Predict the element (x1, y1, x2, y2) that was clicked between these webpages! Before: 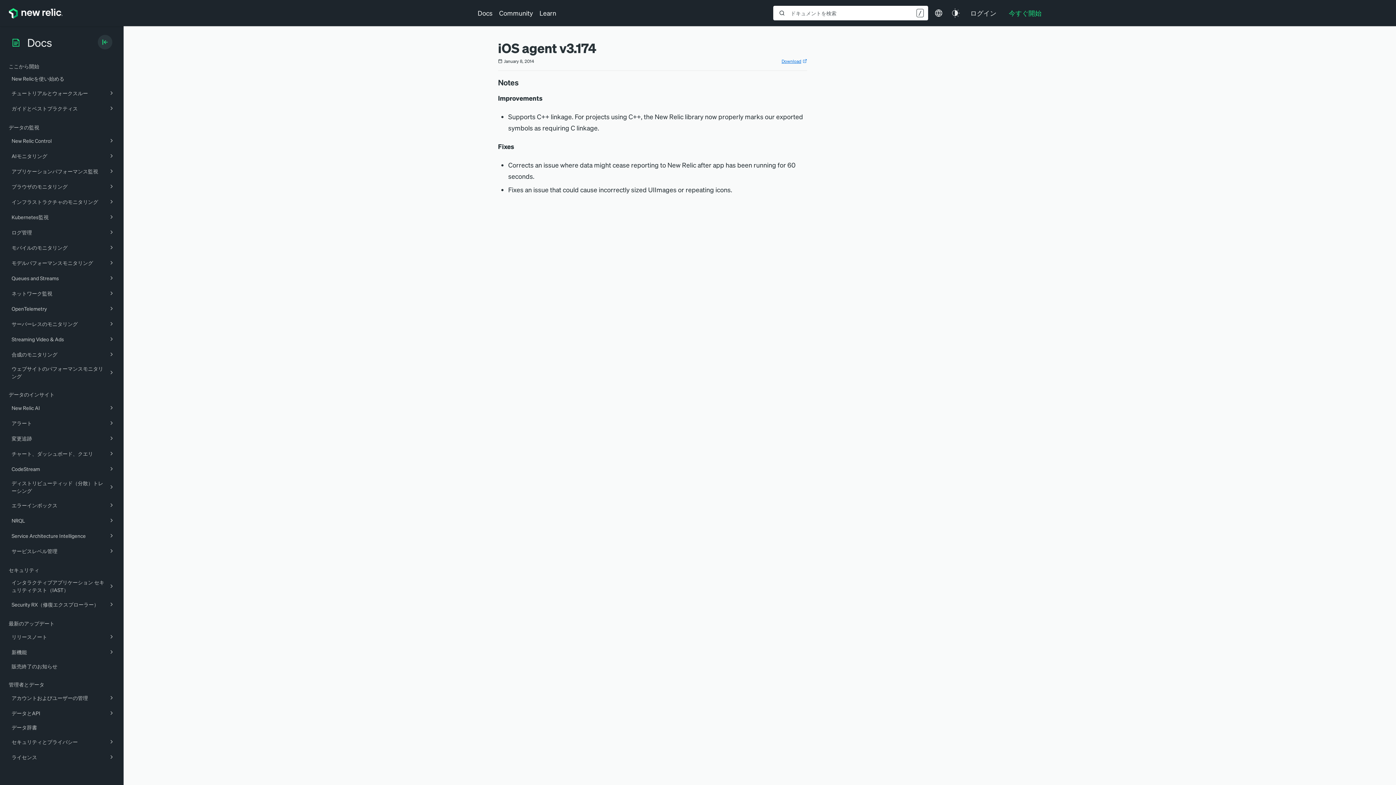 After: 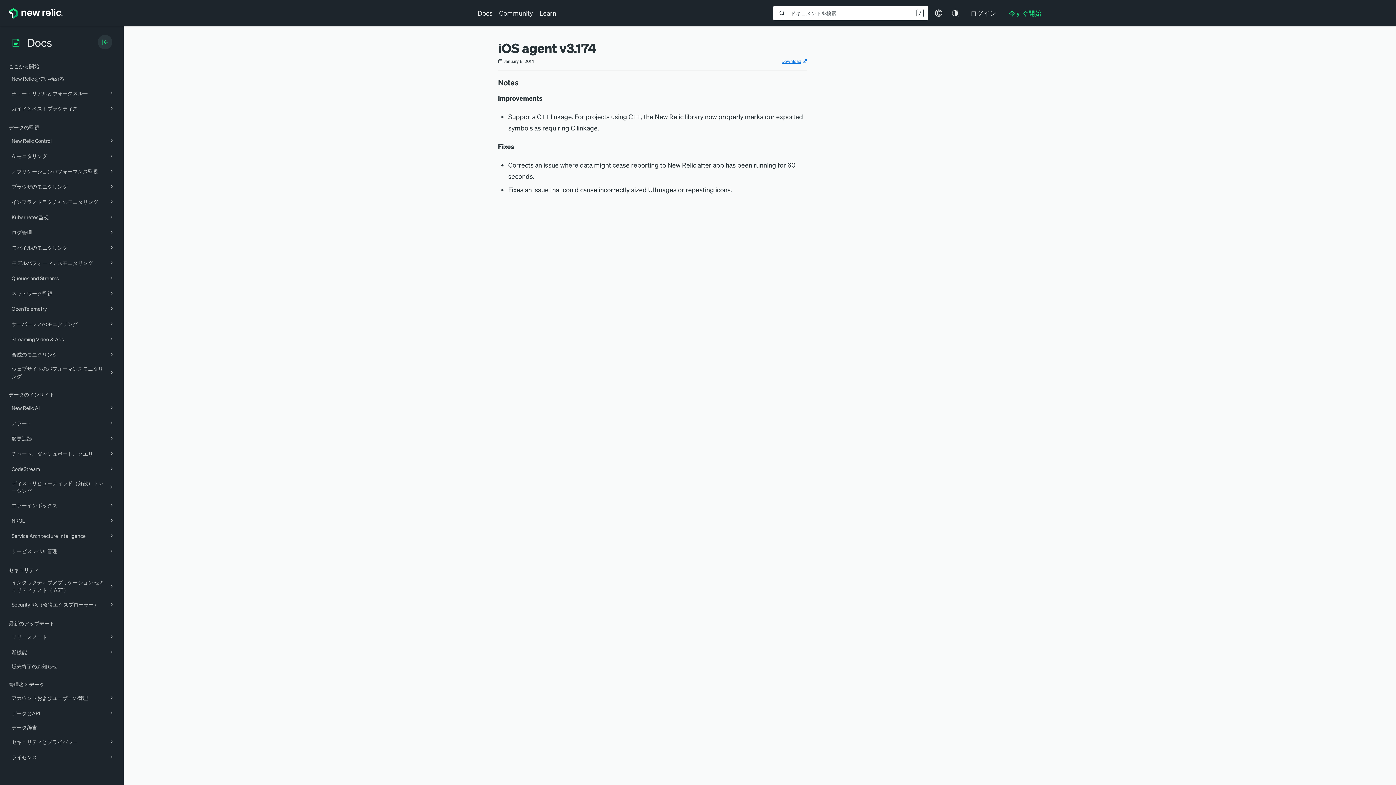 Action: label: ログイン bbox: (964, 6, 1002, 19)